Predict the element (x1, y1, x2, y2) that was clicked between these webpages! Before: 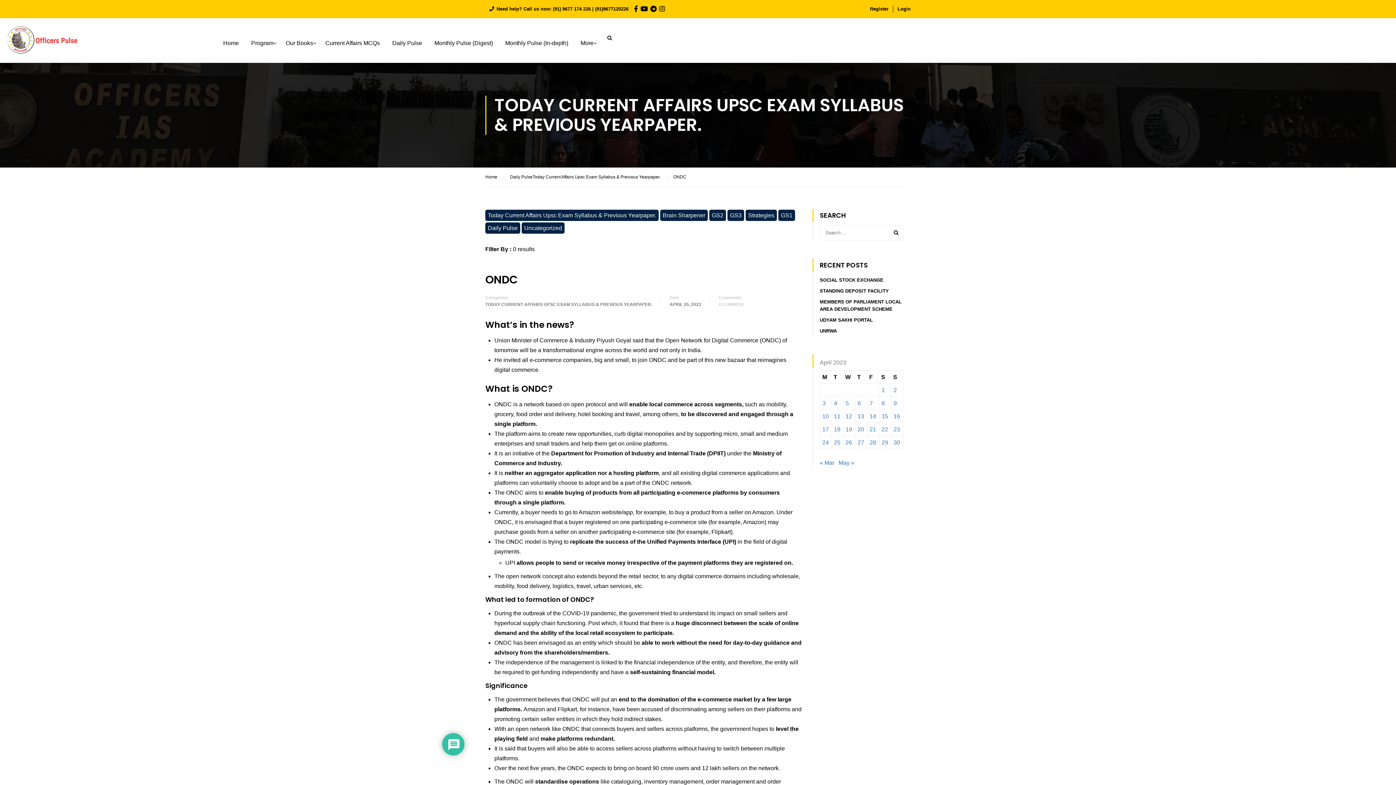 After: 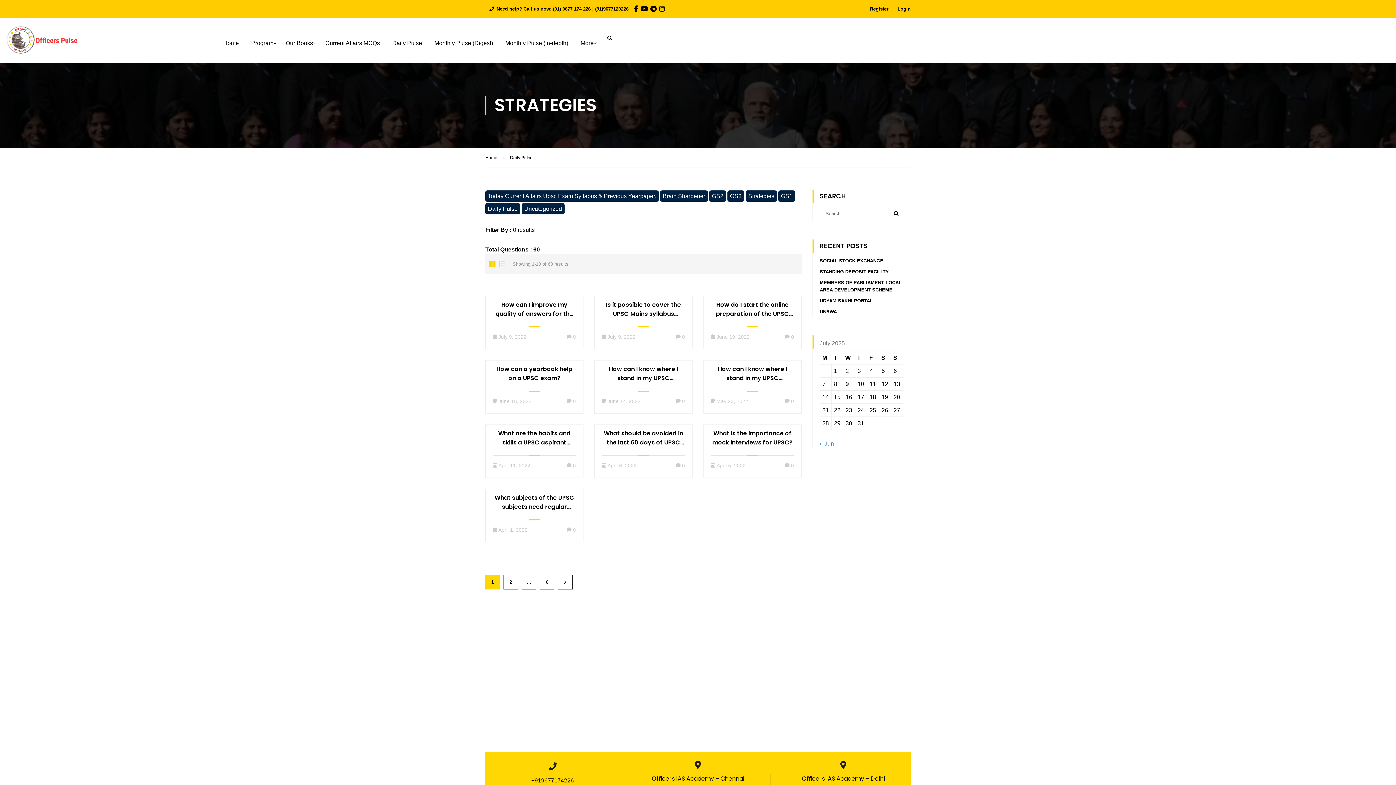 Action: bbox: (745, 209, 777, 221) label: Strategies